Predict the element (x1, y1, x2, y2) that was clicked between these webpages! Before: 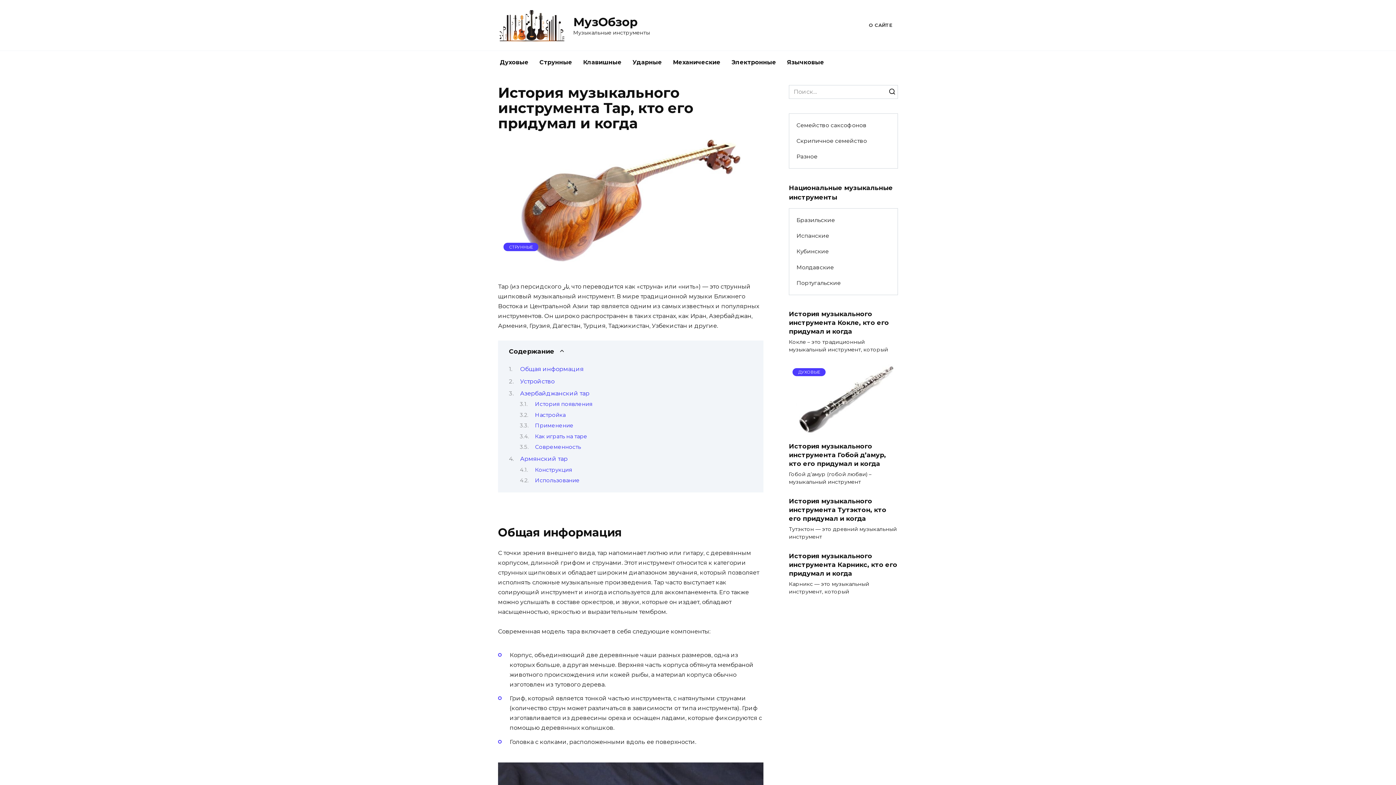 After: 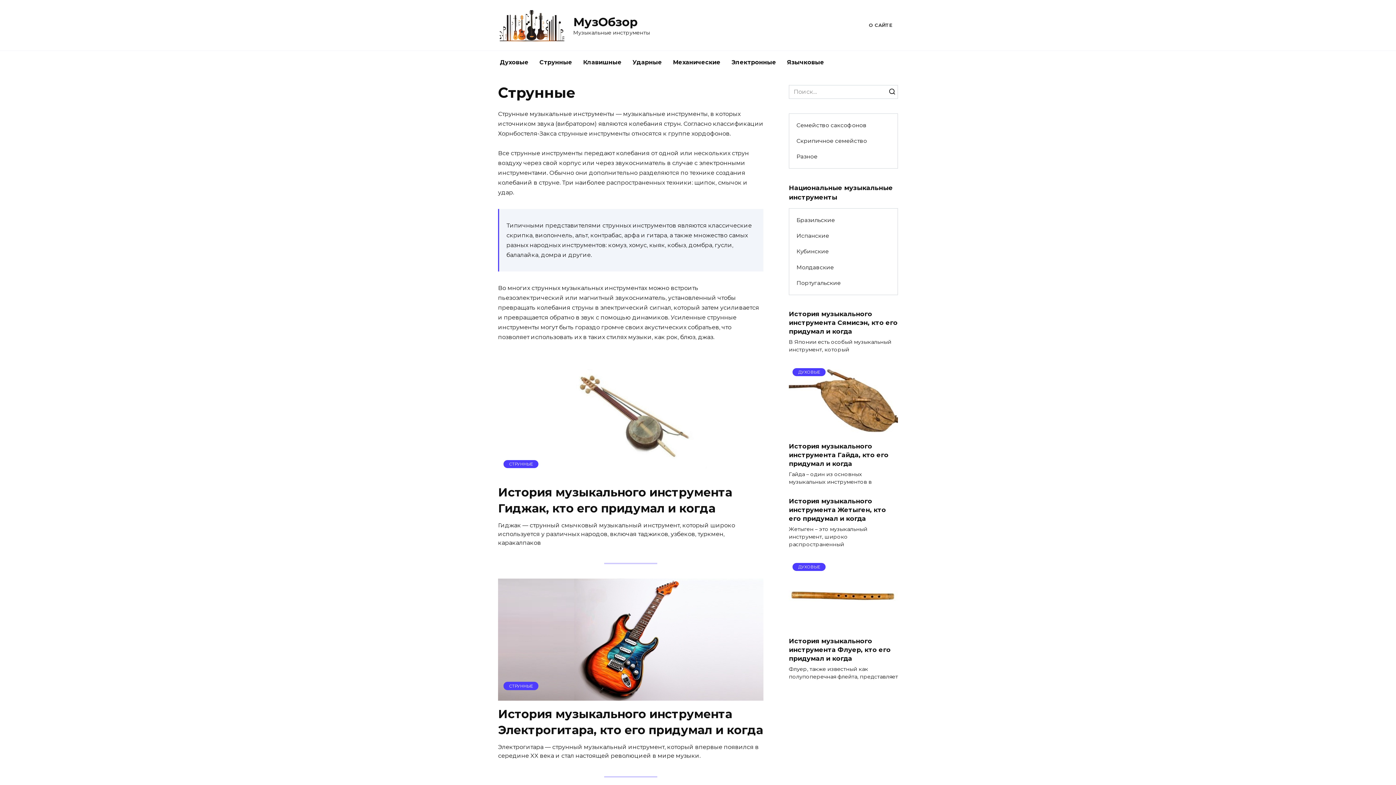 Action: bbox: (534, 50, 577, 74) label: Струнные